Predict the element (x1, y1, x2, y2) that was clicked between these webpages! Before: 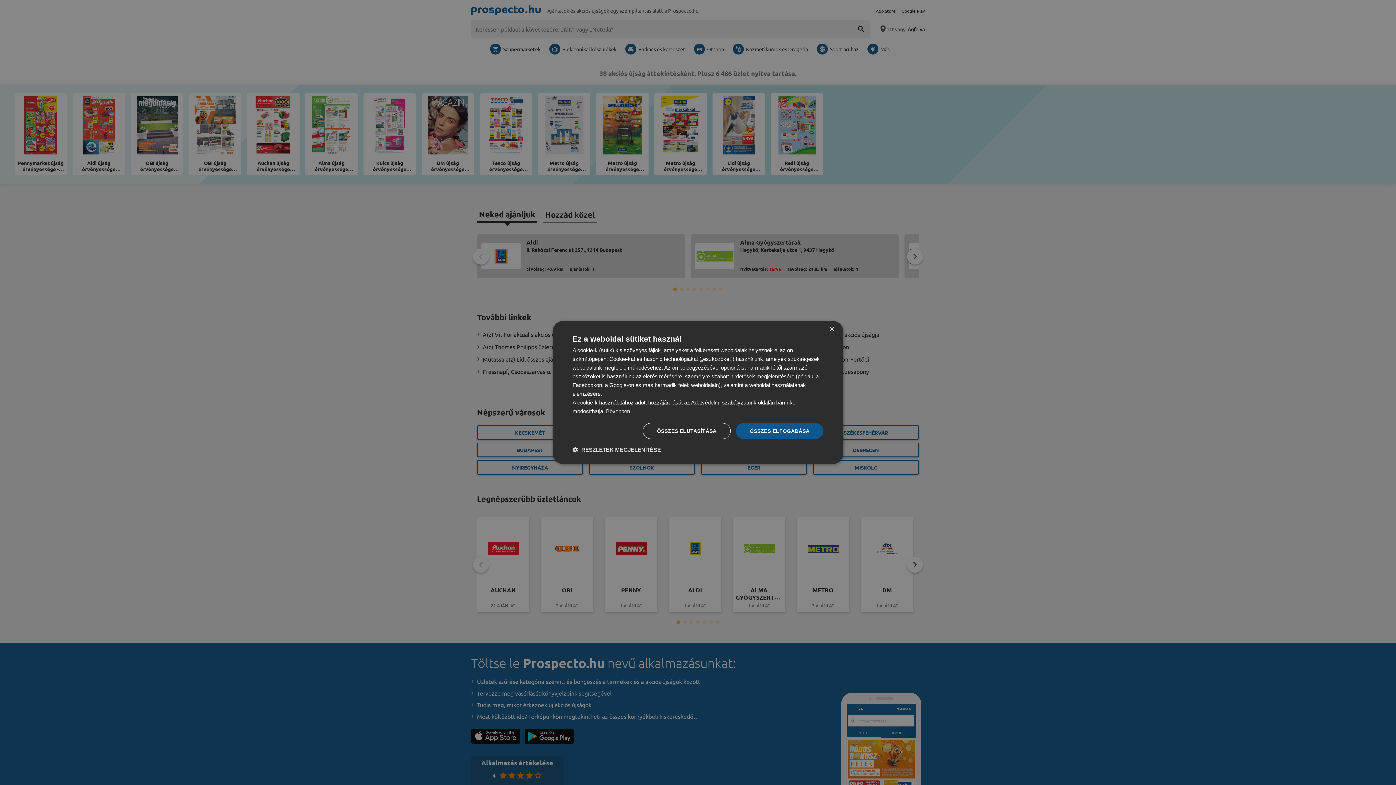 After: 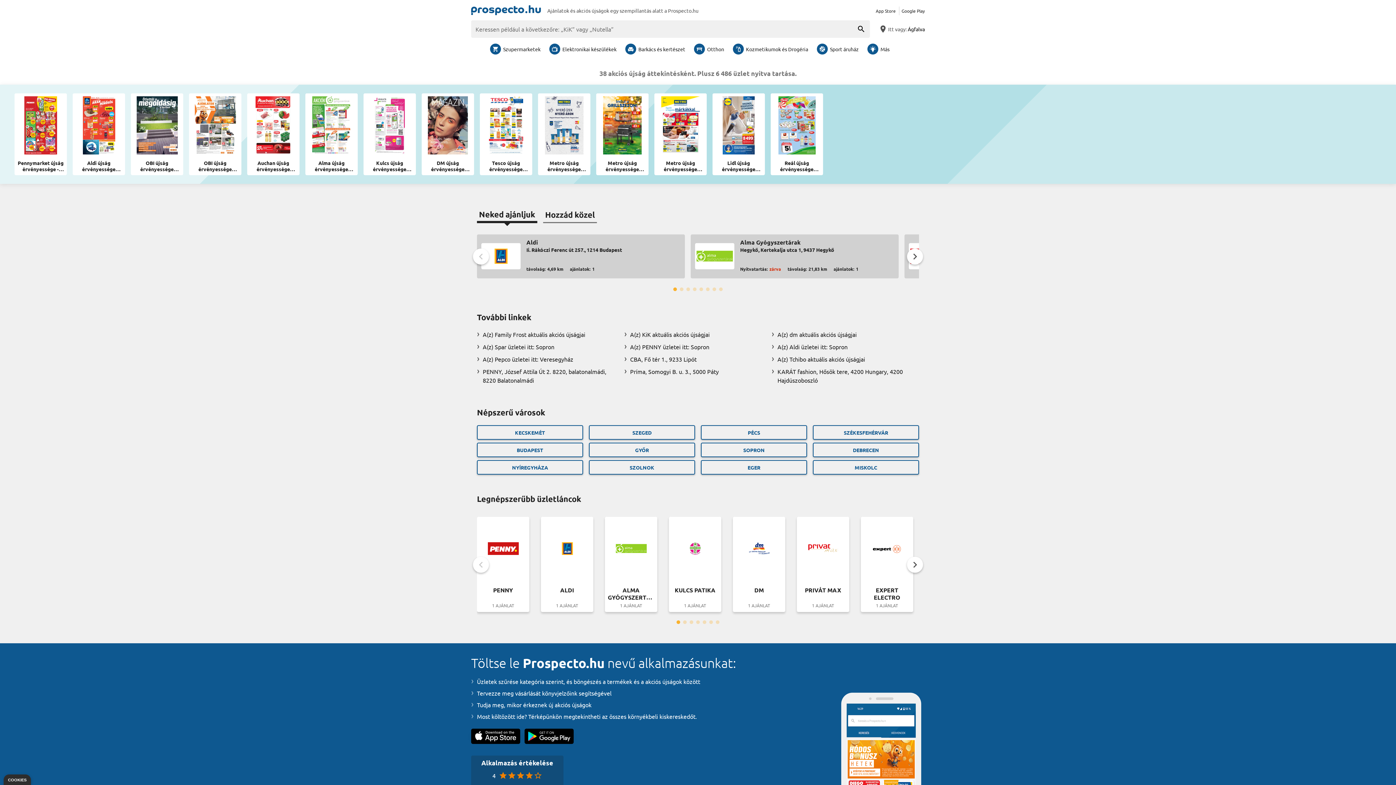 Action: label: ÖSSZES ELFOGADÁSA bbox: (736, 423, 823, 439)